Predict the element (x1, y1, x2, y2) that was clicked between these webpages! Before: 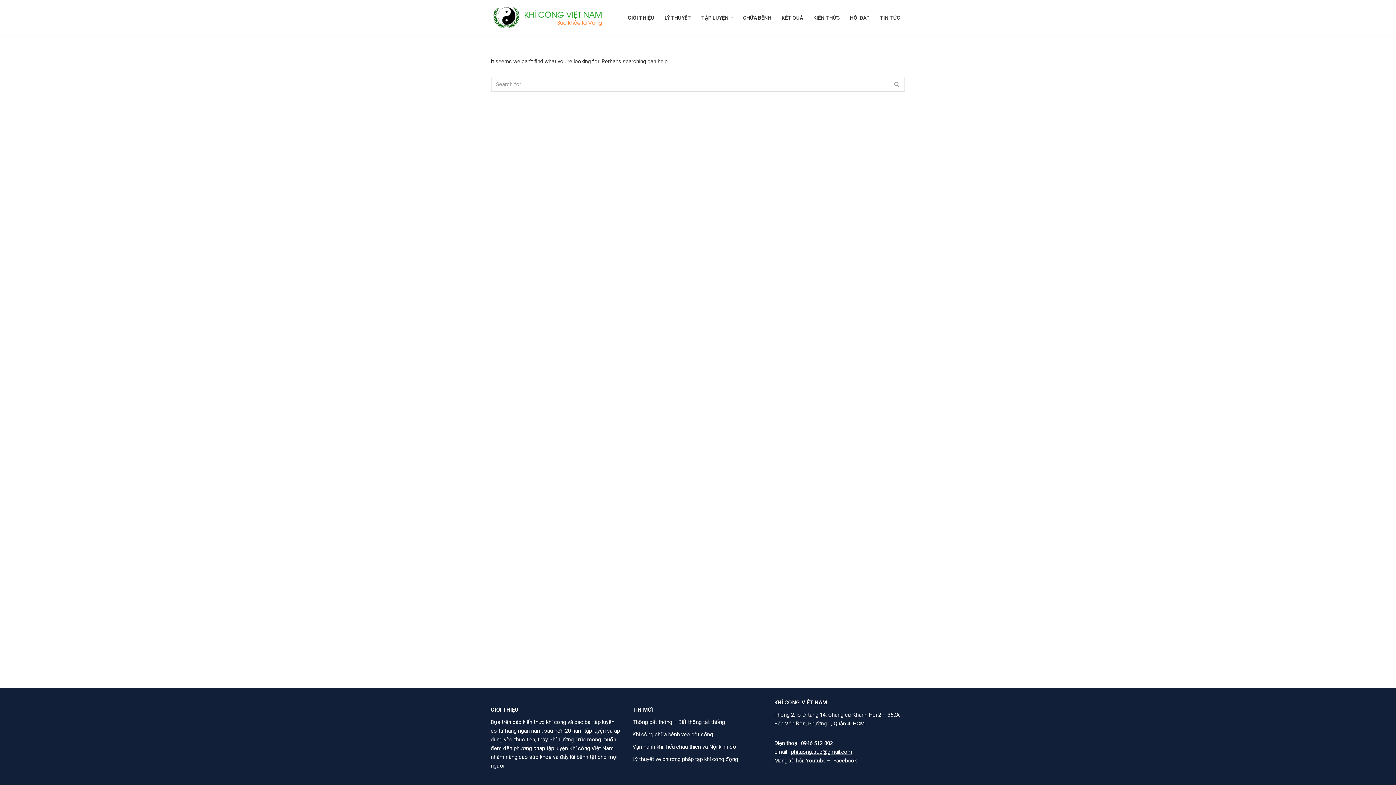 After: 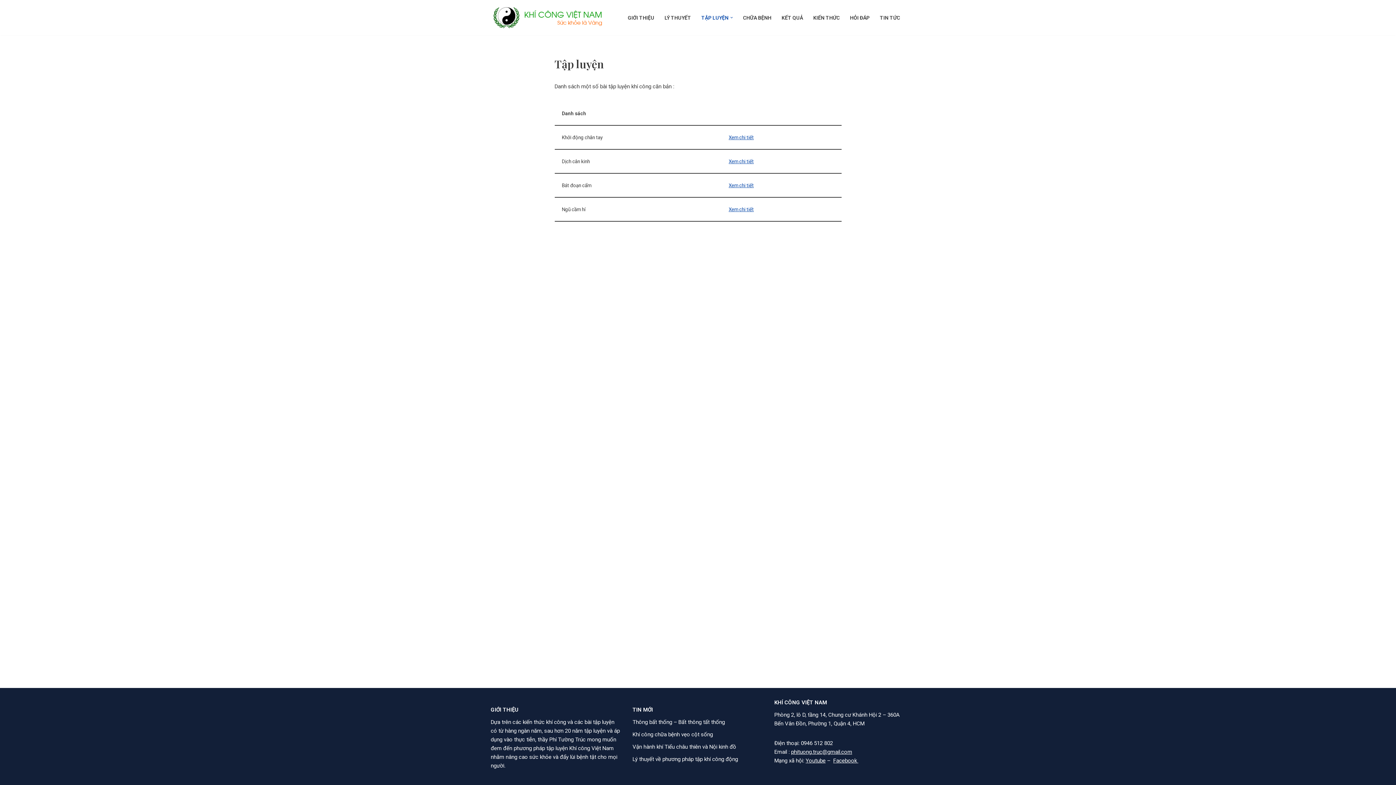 Action: label: TẬP LUYỆN bbox: (701, 13, 728, 22)